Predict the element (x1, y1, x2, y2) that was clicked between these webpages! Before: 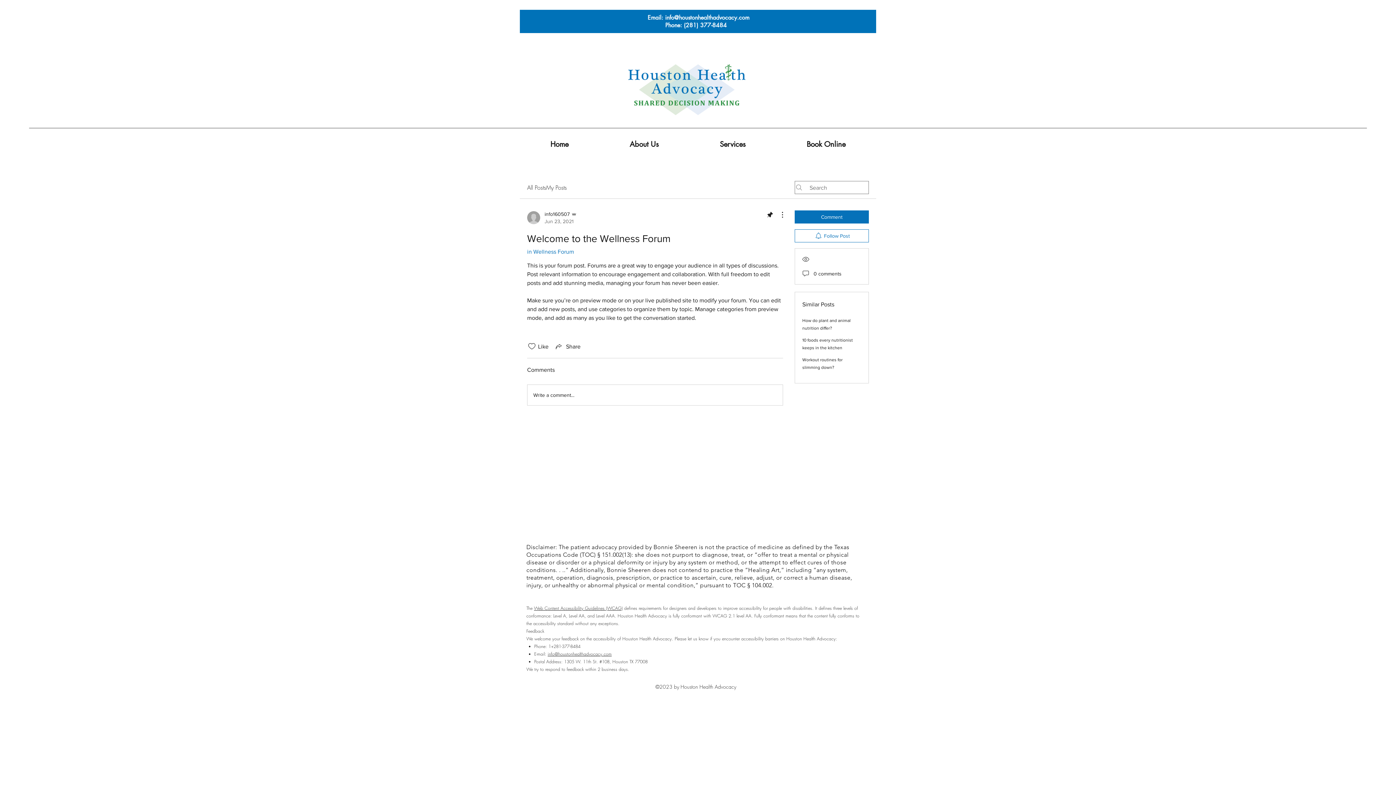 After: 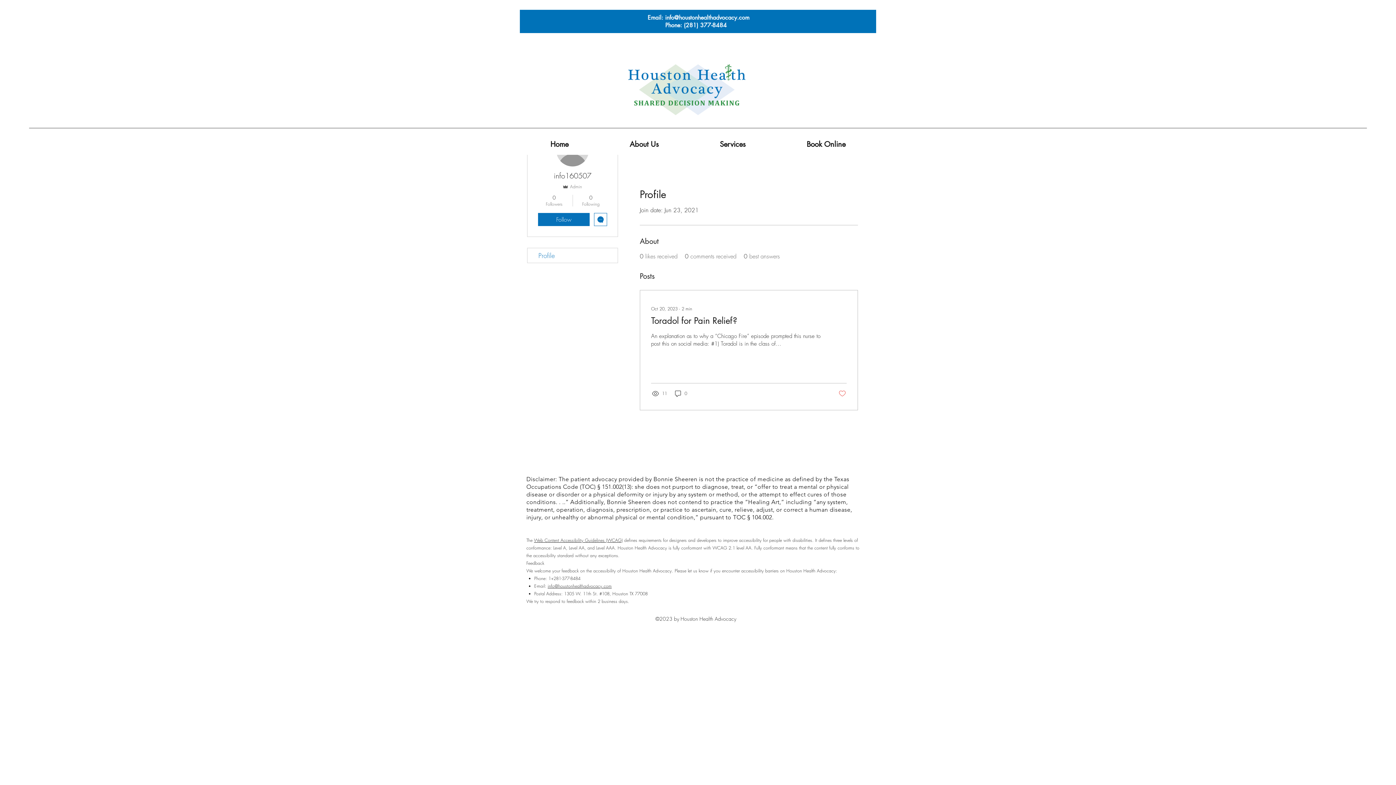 Action: label: info160507
Jun 23, 2021 bbox: (527, 210, 577, 225)